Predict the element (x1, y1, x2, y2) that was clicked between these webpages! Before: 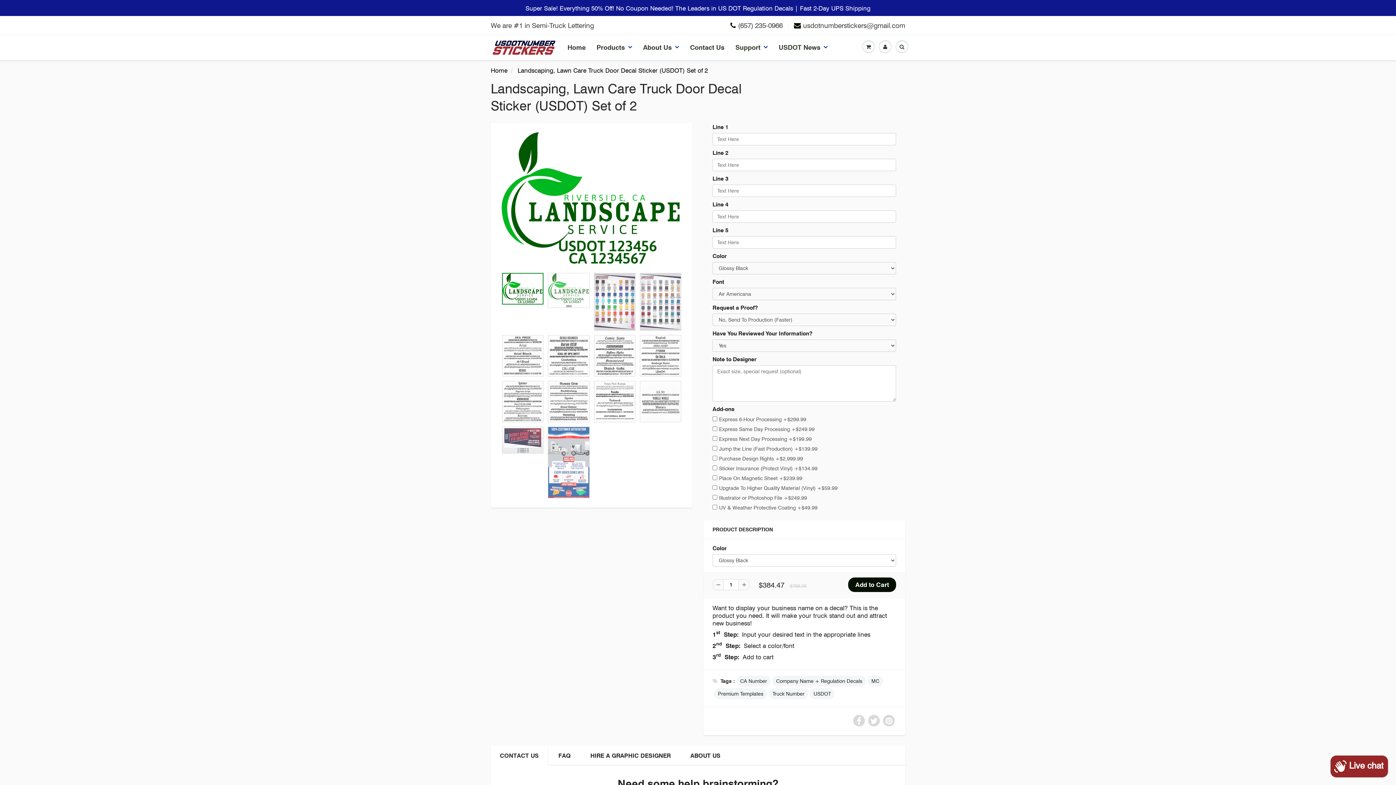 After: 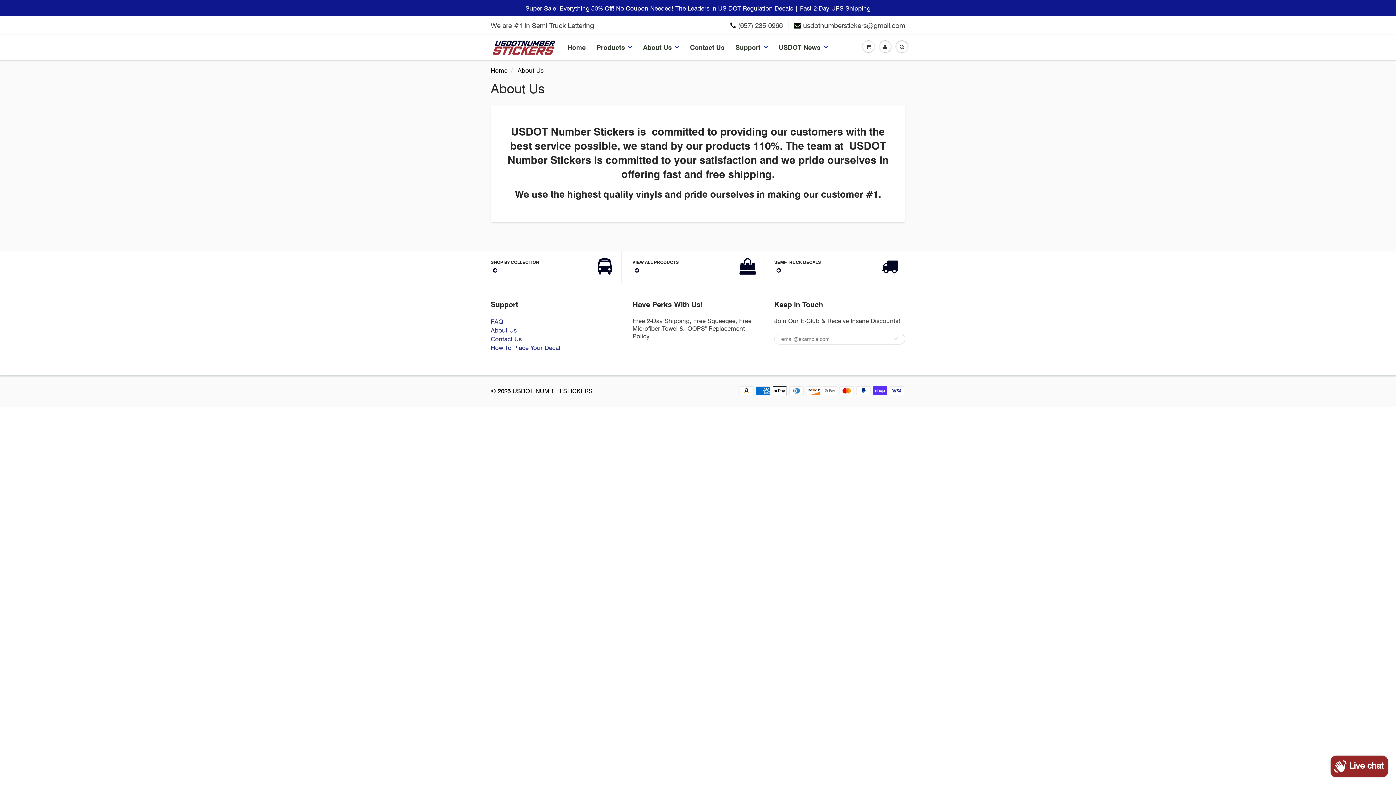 Action: bbox: (637, 35, 684, 59) label: About Us